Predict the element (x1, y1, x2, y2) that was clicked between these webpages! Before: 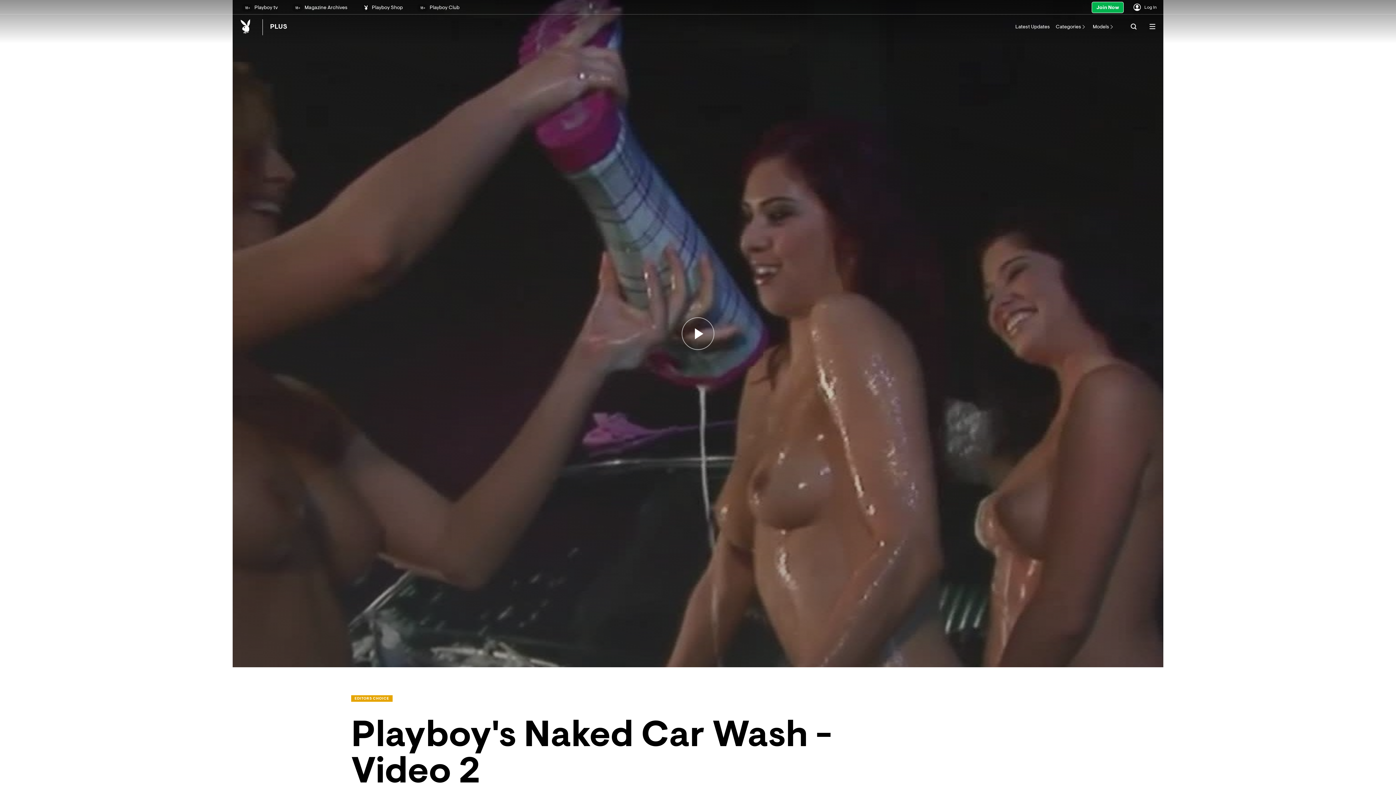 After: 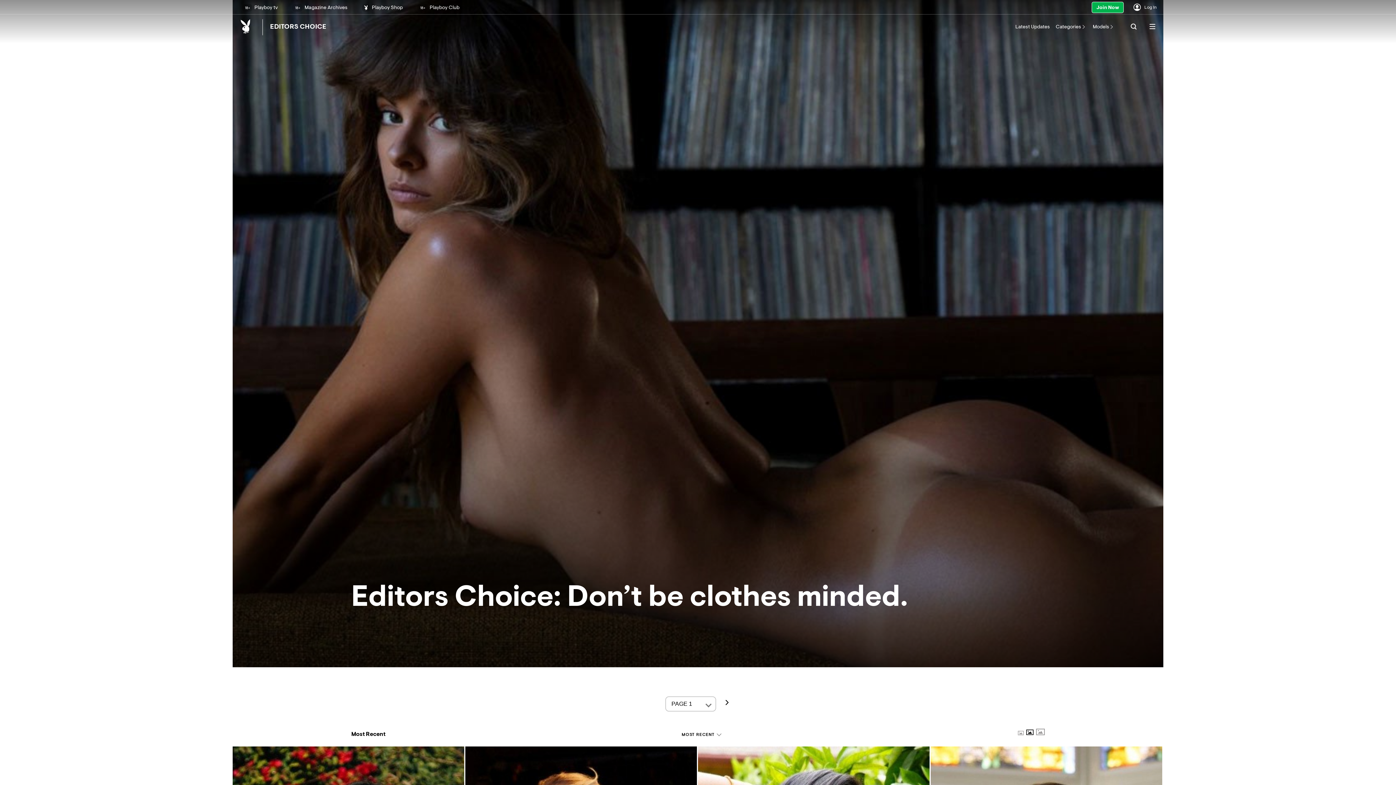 Action: label: EDITORS CHOICE bbox: (351, 695, 392, 702)